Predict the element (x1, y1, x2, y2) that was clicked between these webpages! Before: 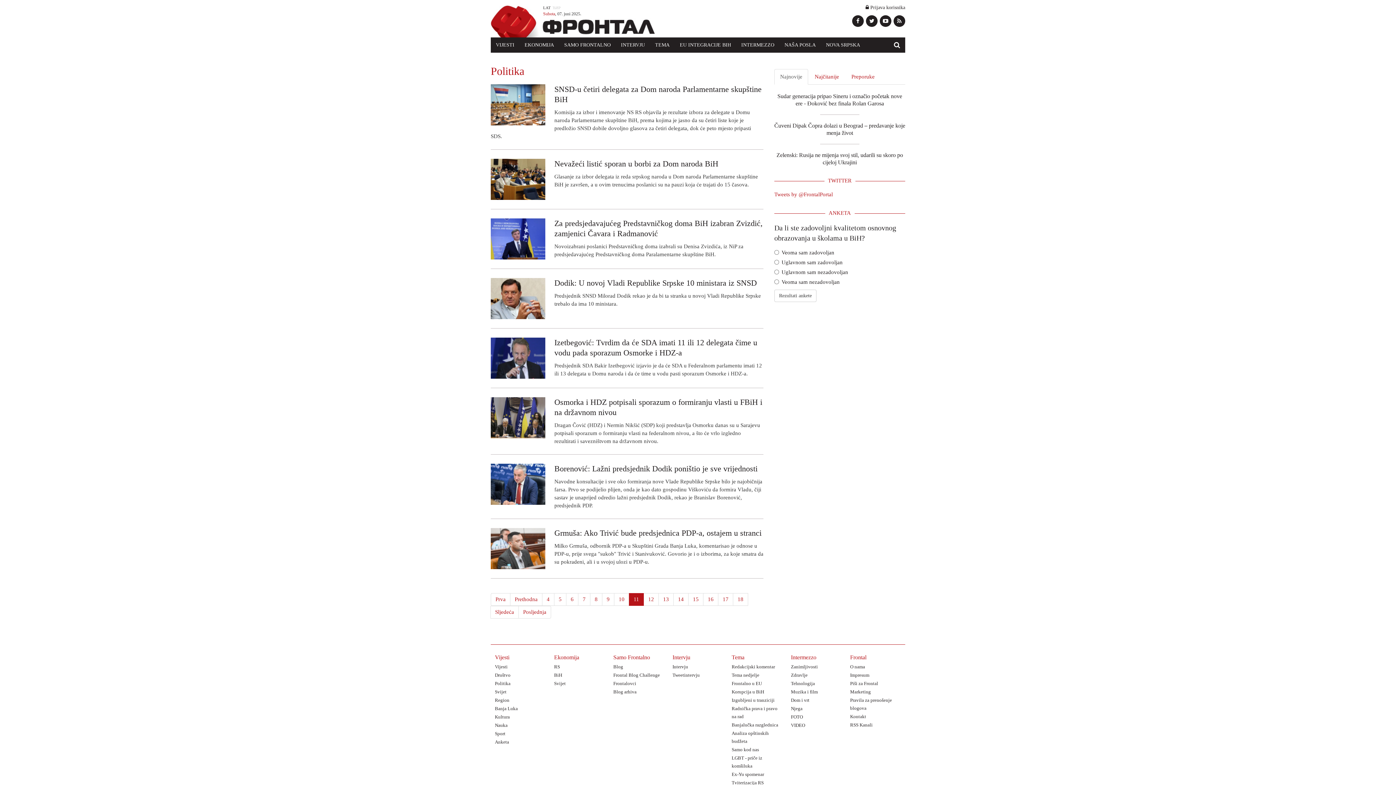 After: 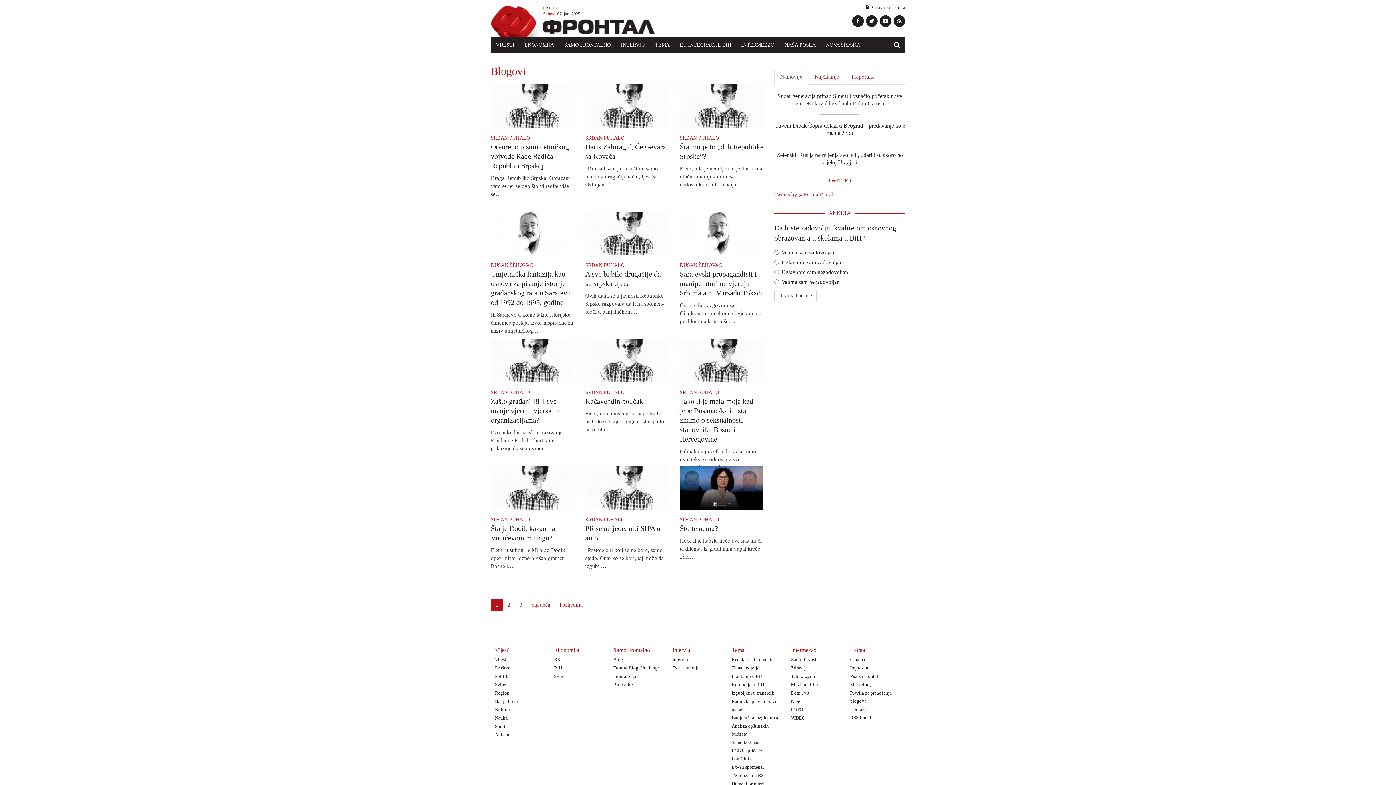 Action: bbox: (613, 688, 664, 696) label: Blog arhiva